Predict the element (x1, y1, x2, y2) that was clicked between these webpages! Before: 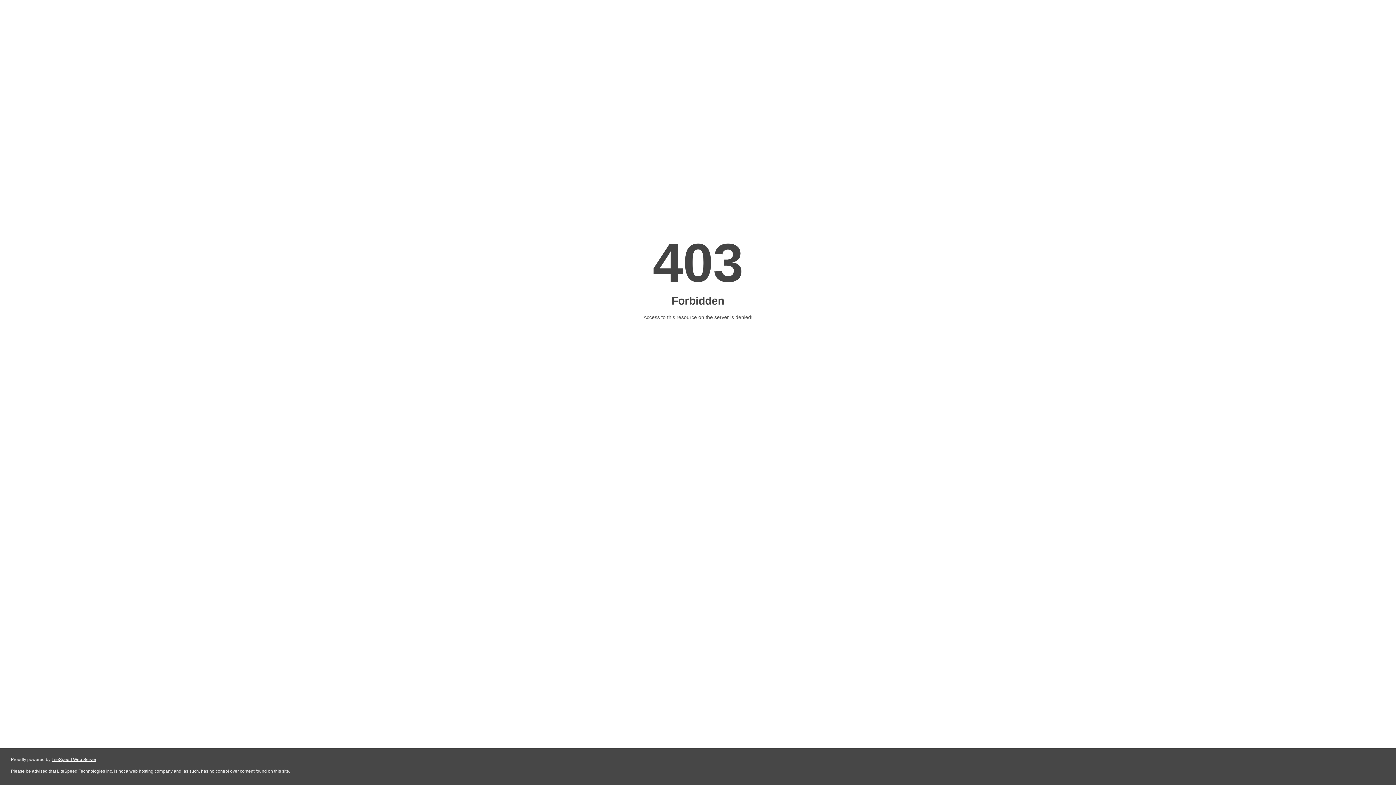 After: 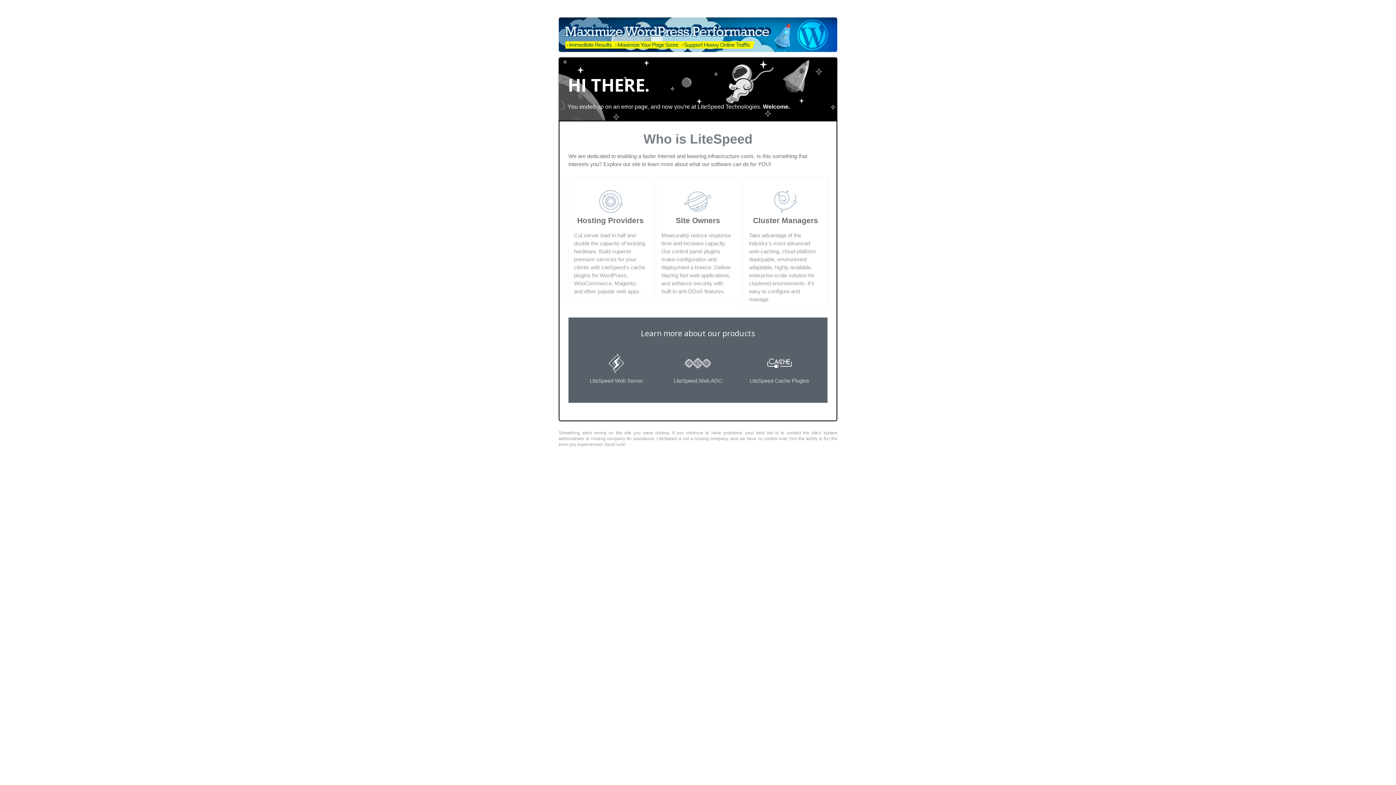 Action: label: LiteSpeed Web Server bbox: (51, 757, 96, 762)